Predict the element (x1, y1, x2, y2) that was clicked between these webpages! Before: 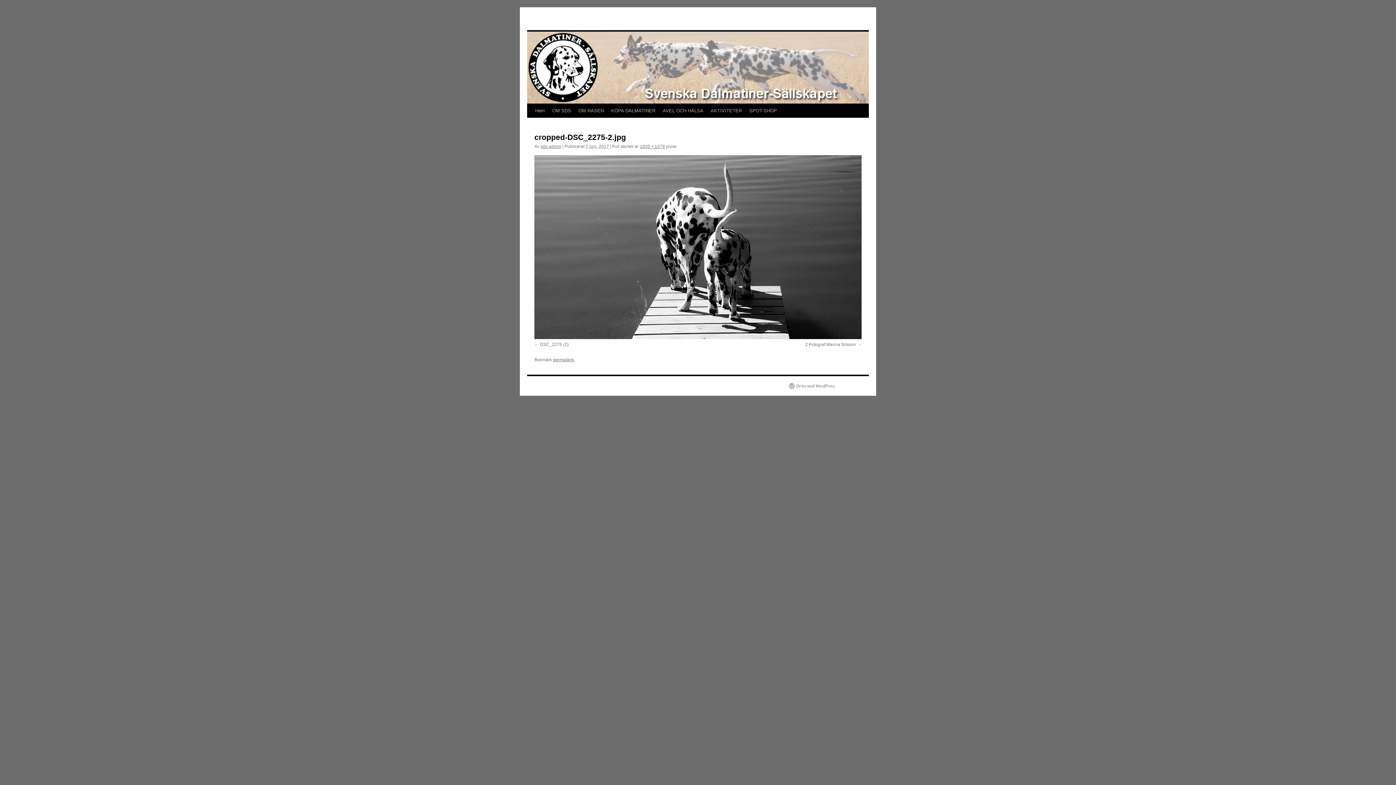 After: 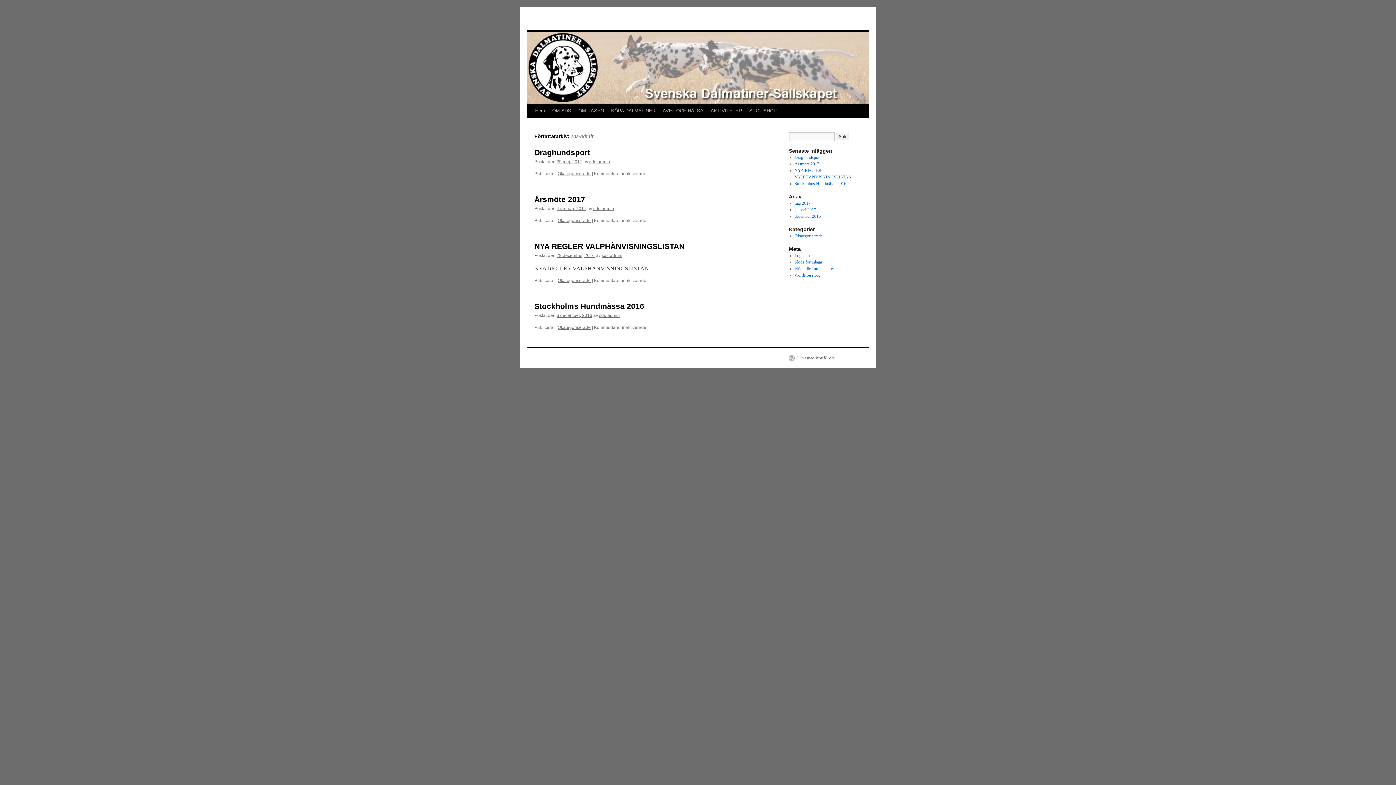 Action: label: sds-admin bbox: (540, 144, 561, 149)